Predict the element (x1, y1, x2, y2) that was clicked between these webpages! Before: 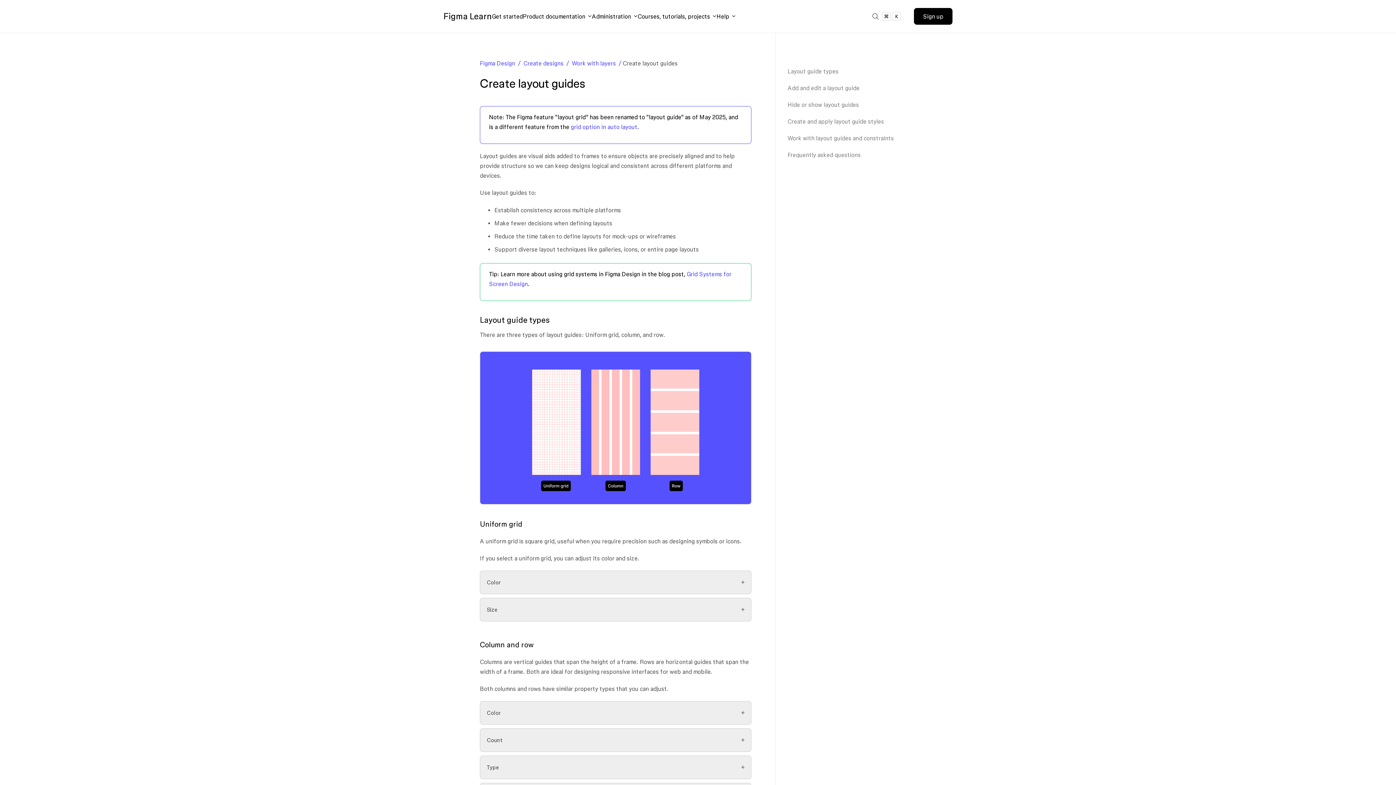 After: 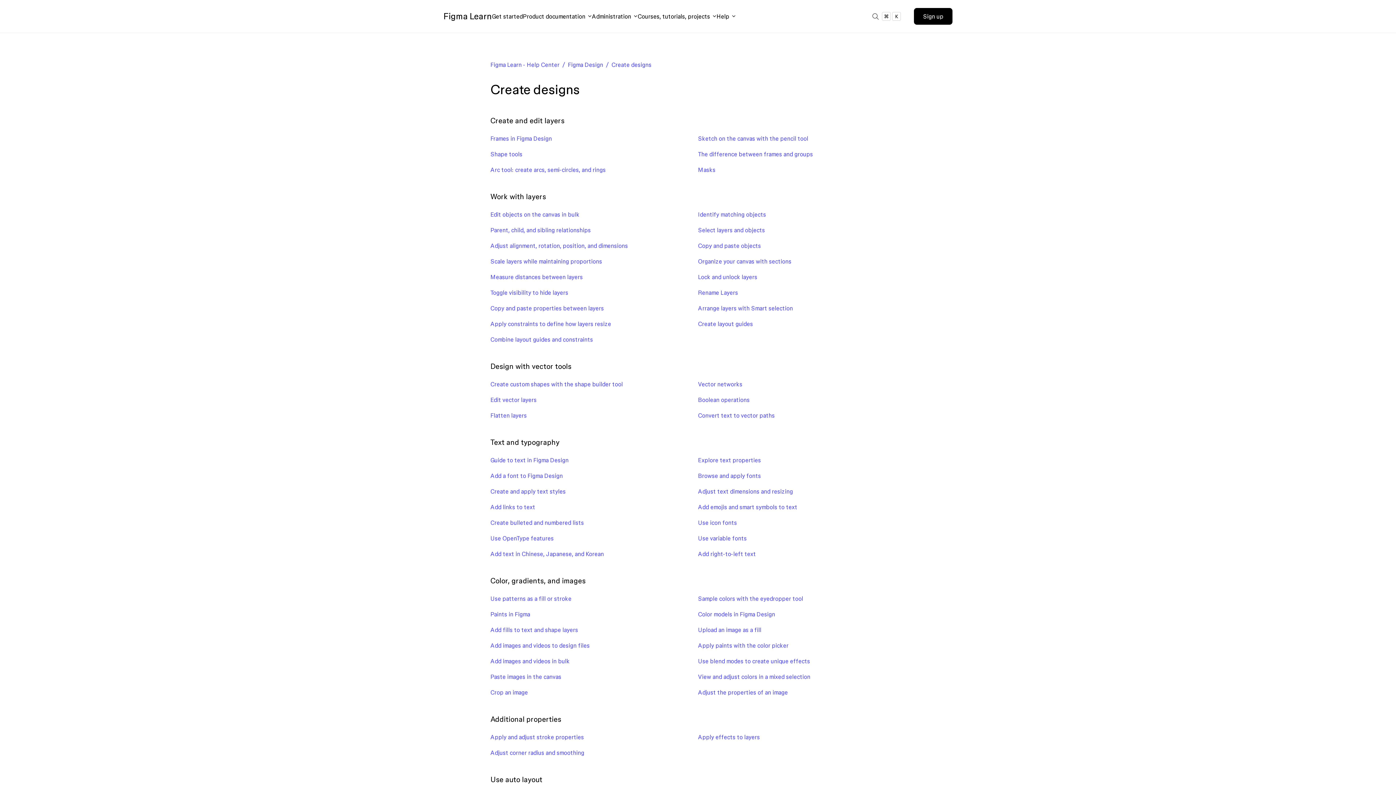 Action: label: Create designs bbox: (523, 60, 563, 66)